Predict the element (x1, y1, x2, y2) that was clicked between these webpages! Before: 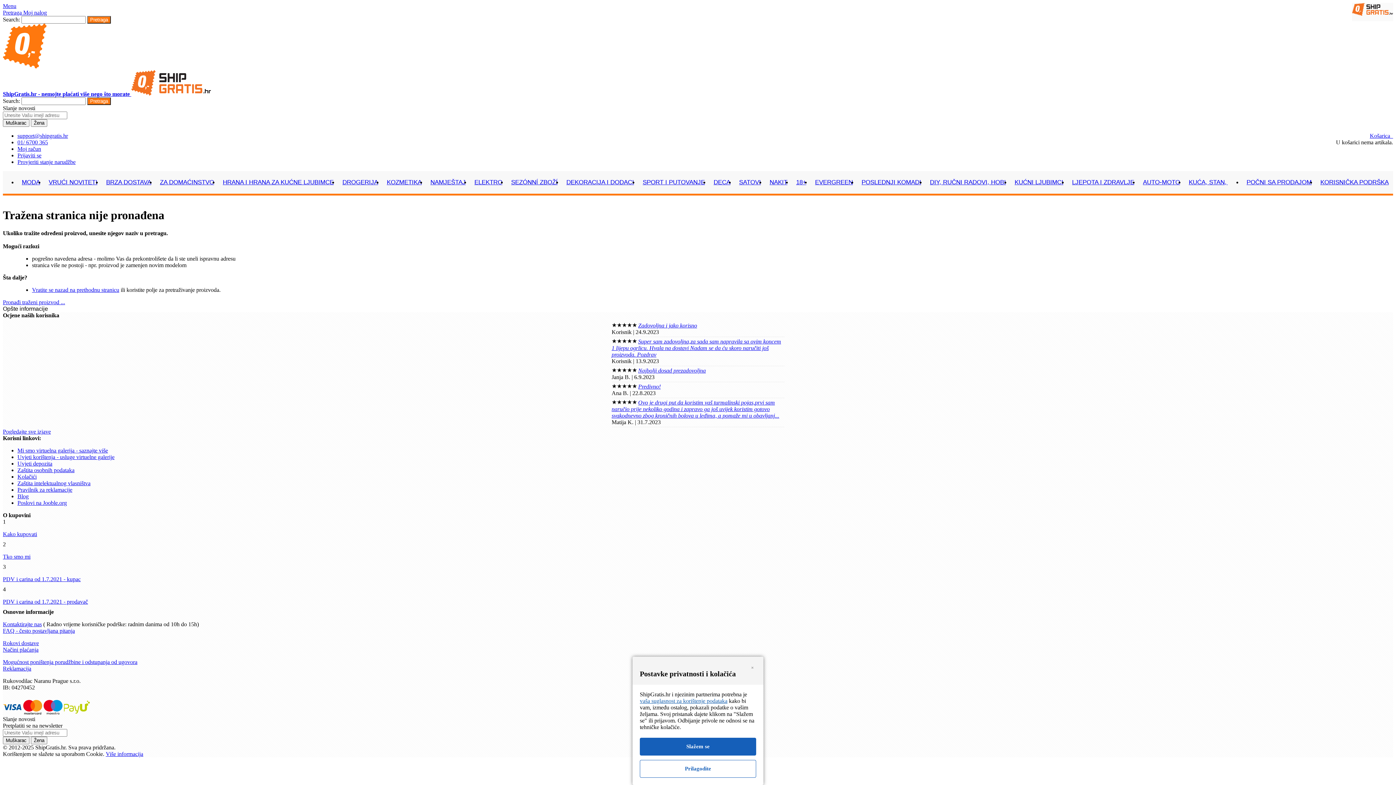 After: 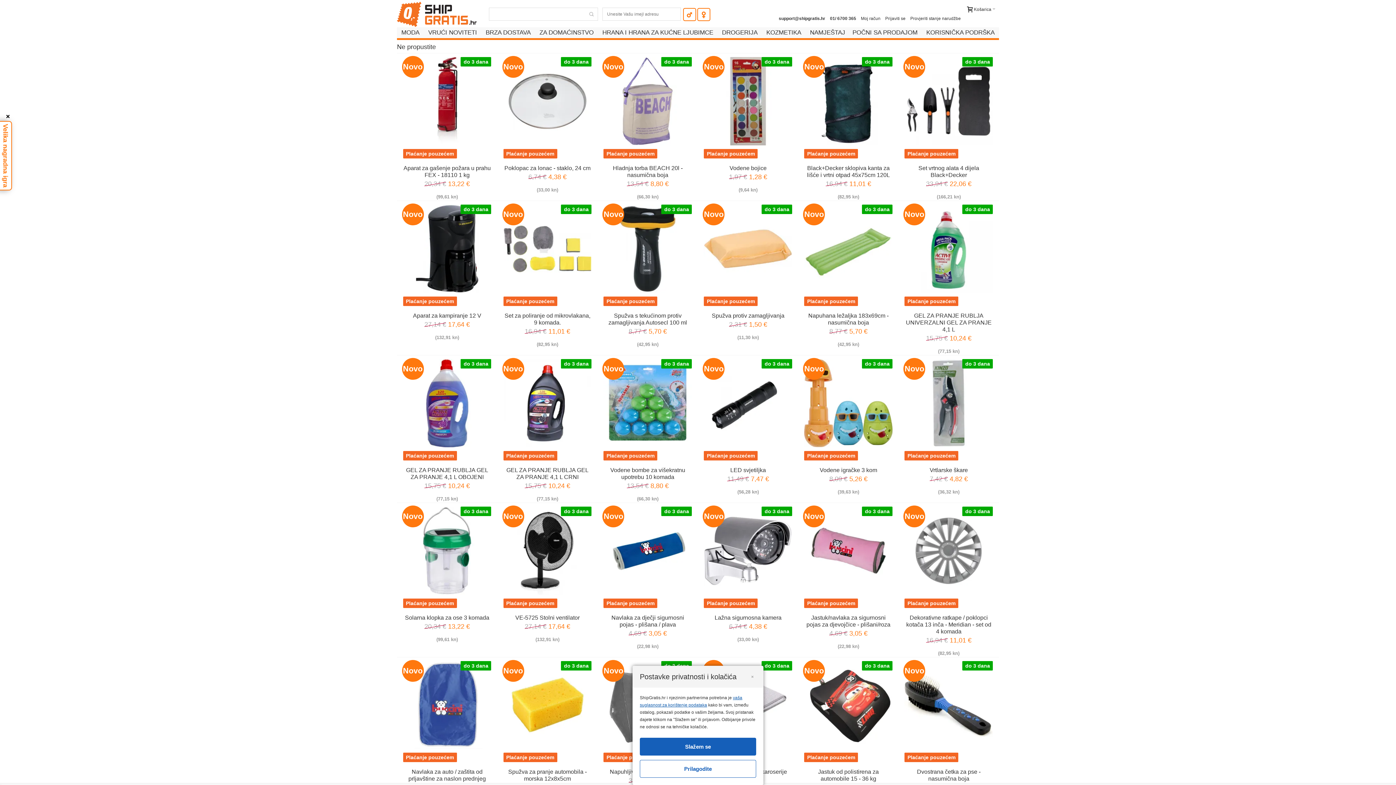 Action: label: Košarica   bbox: (1370, 132, 1393, 138)